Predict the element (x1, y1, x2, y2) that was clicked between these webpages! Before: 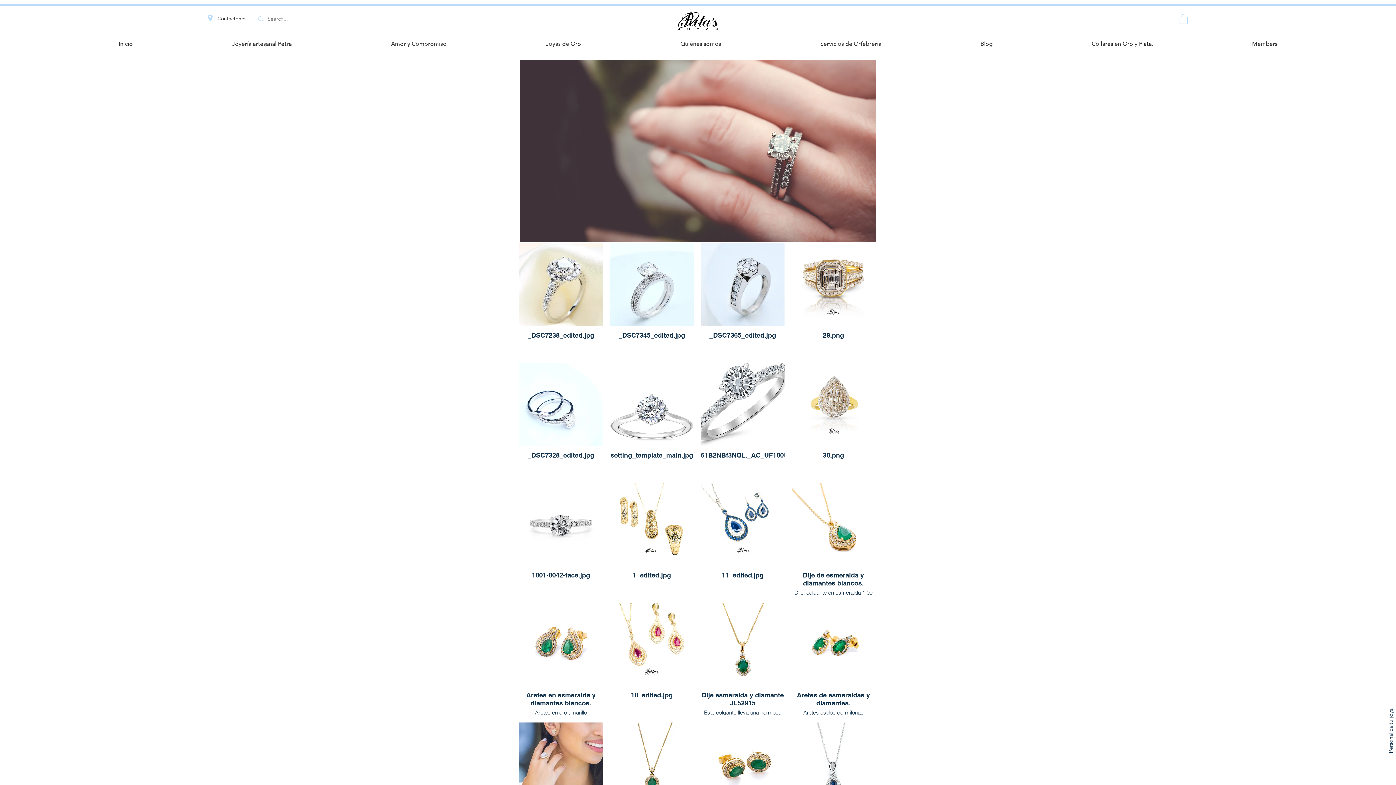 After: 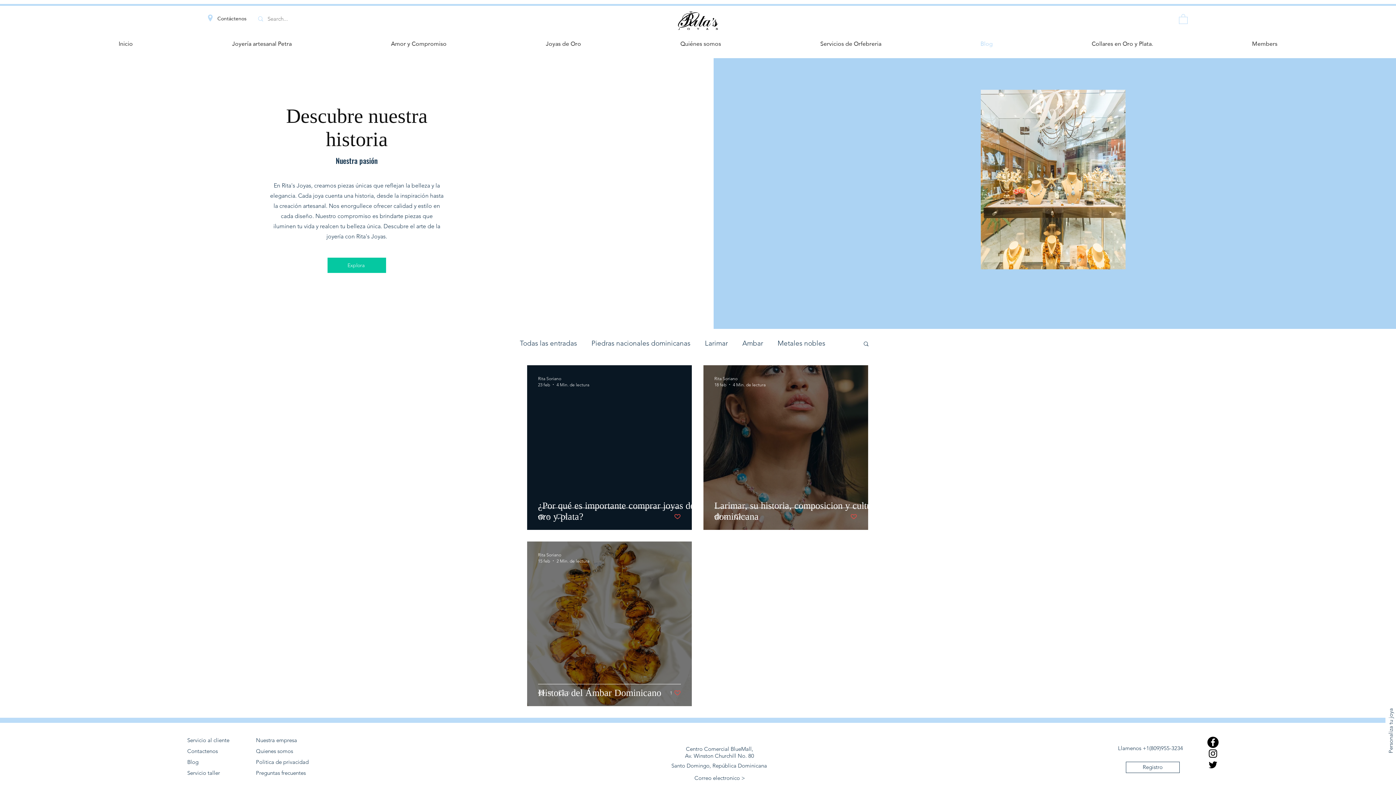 Action: label: Blog bbox: (931, 38, 1042, 49)